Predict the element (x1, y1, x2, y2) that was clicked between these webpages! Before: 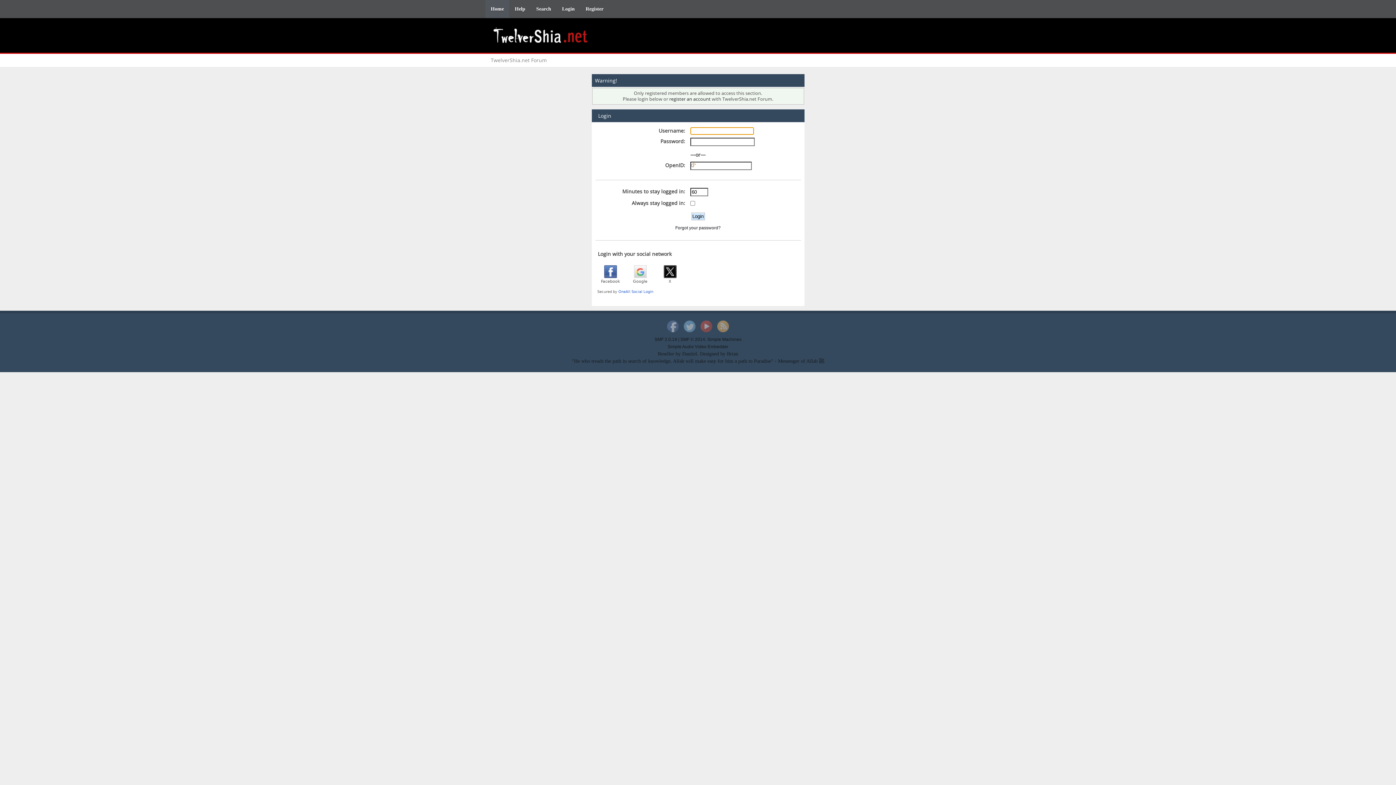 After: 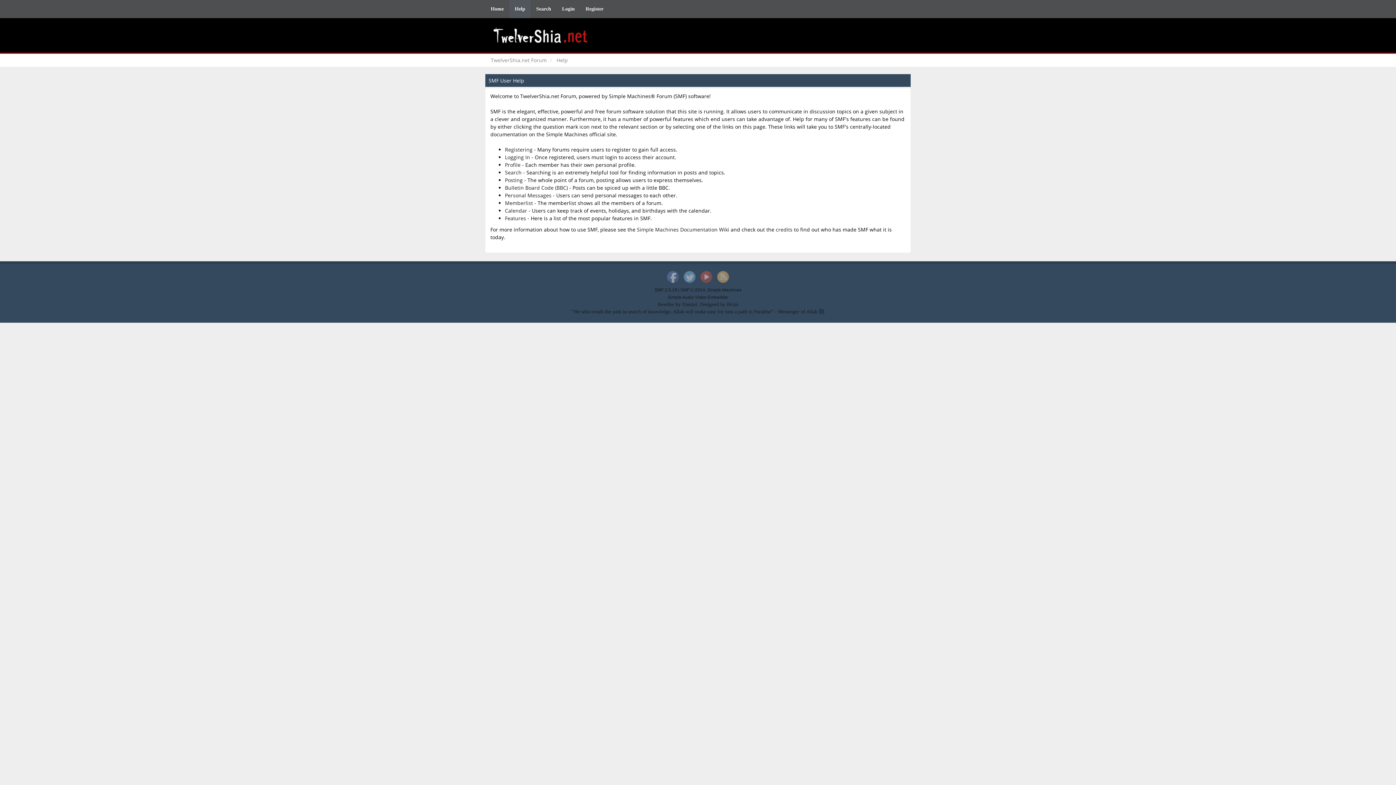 Action: bbox: (509, 0, 530, 18) label: Help